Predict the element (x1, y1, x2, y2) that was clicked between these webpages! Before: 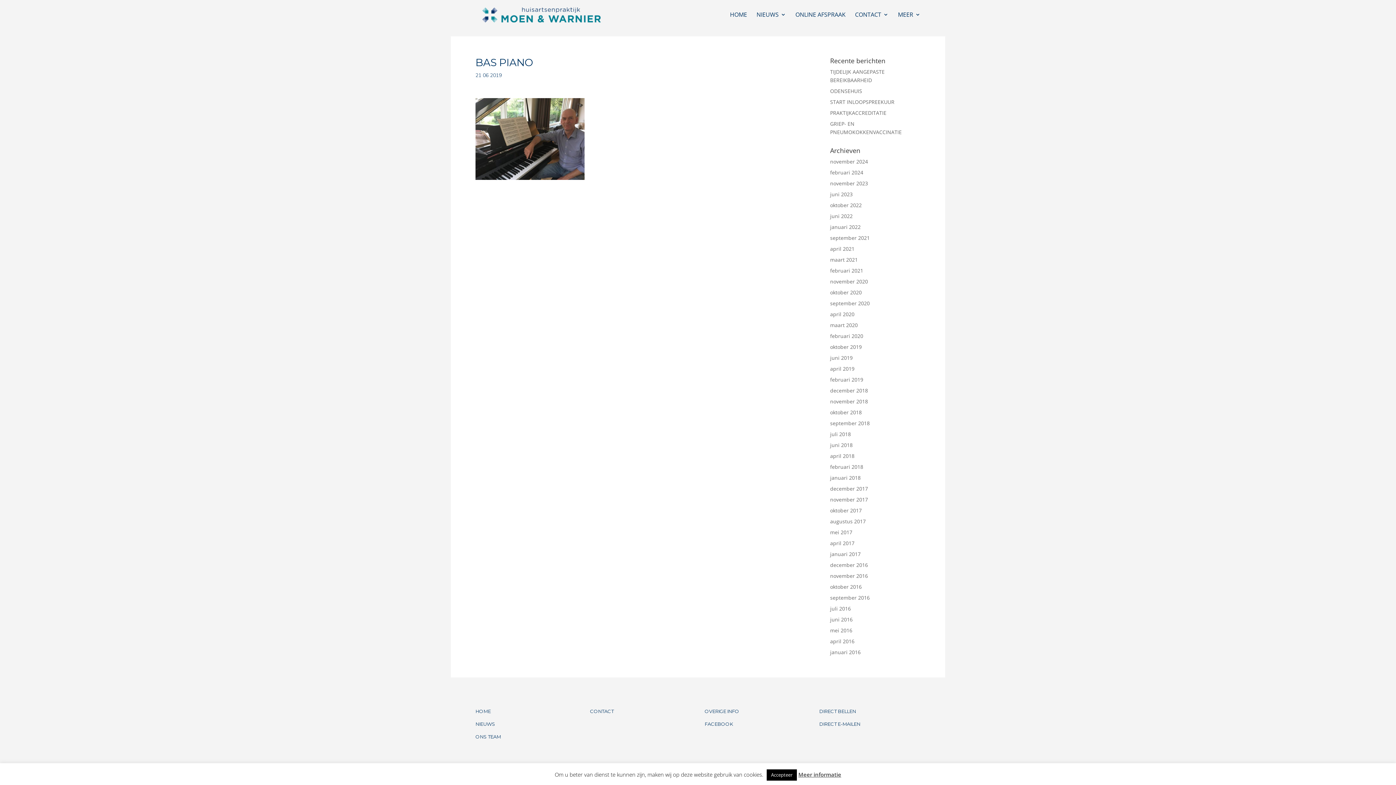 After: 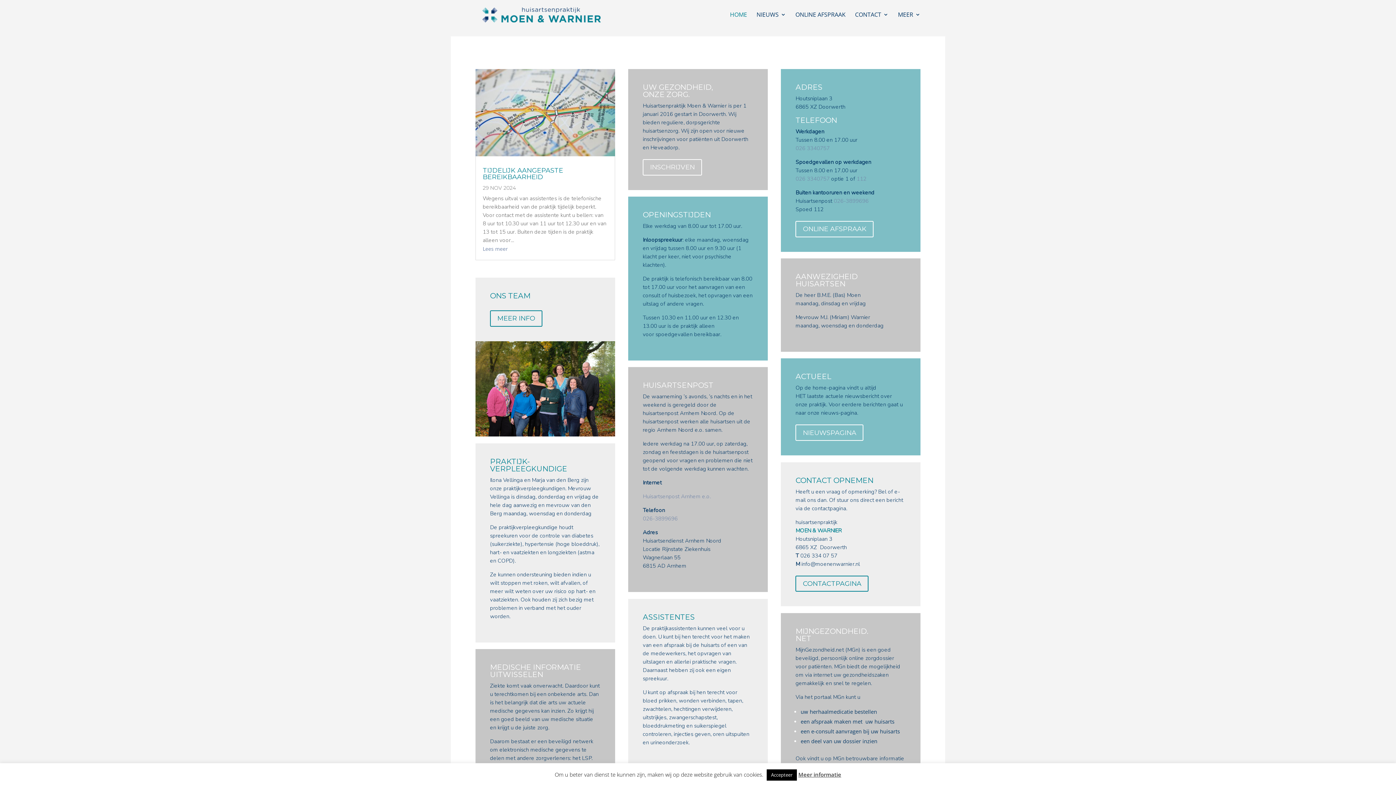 Action: label: HOME bbox: (475, 708, 490, 714)